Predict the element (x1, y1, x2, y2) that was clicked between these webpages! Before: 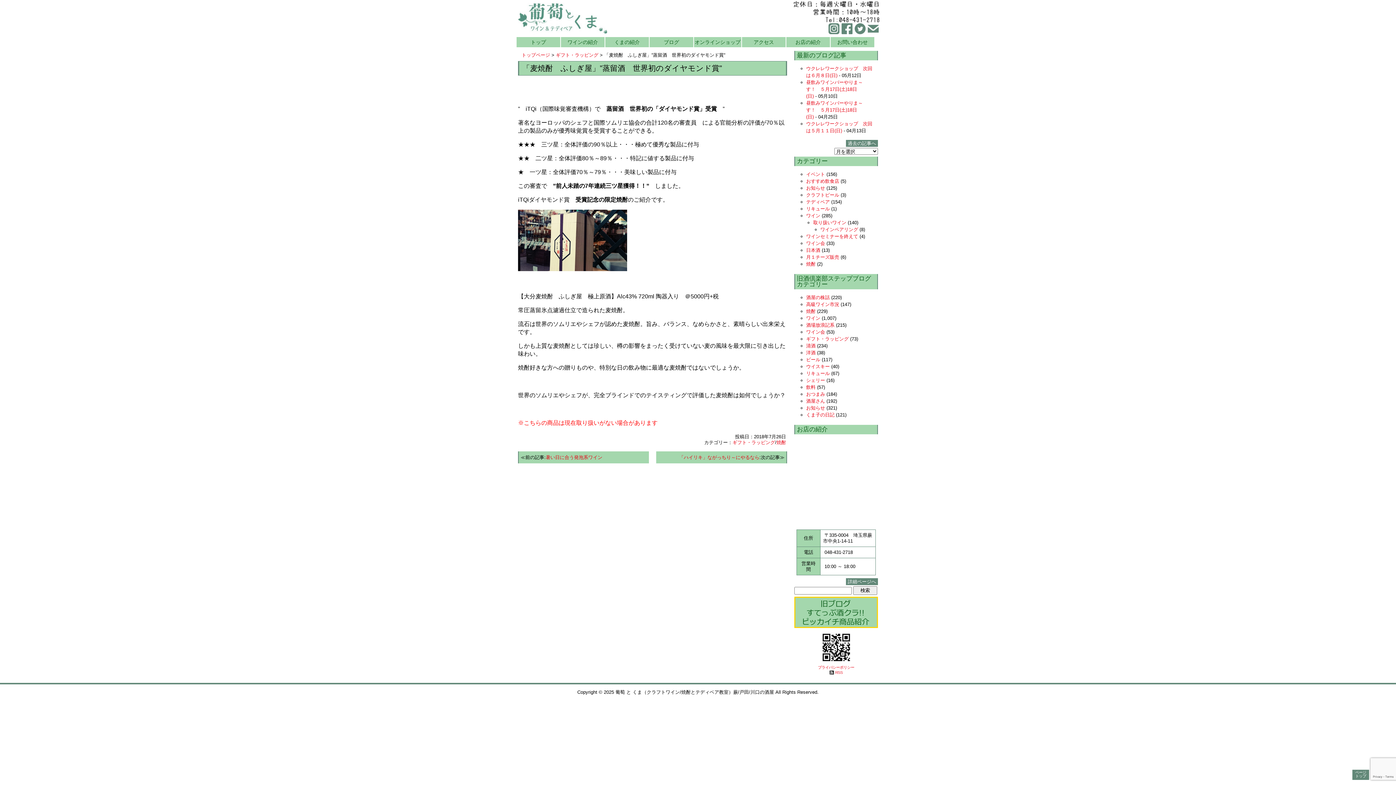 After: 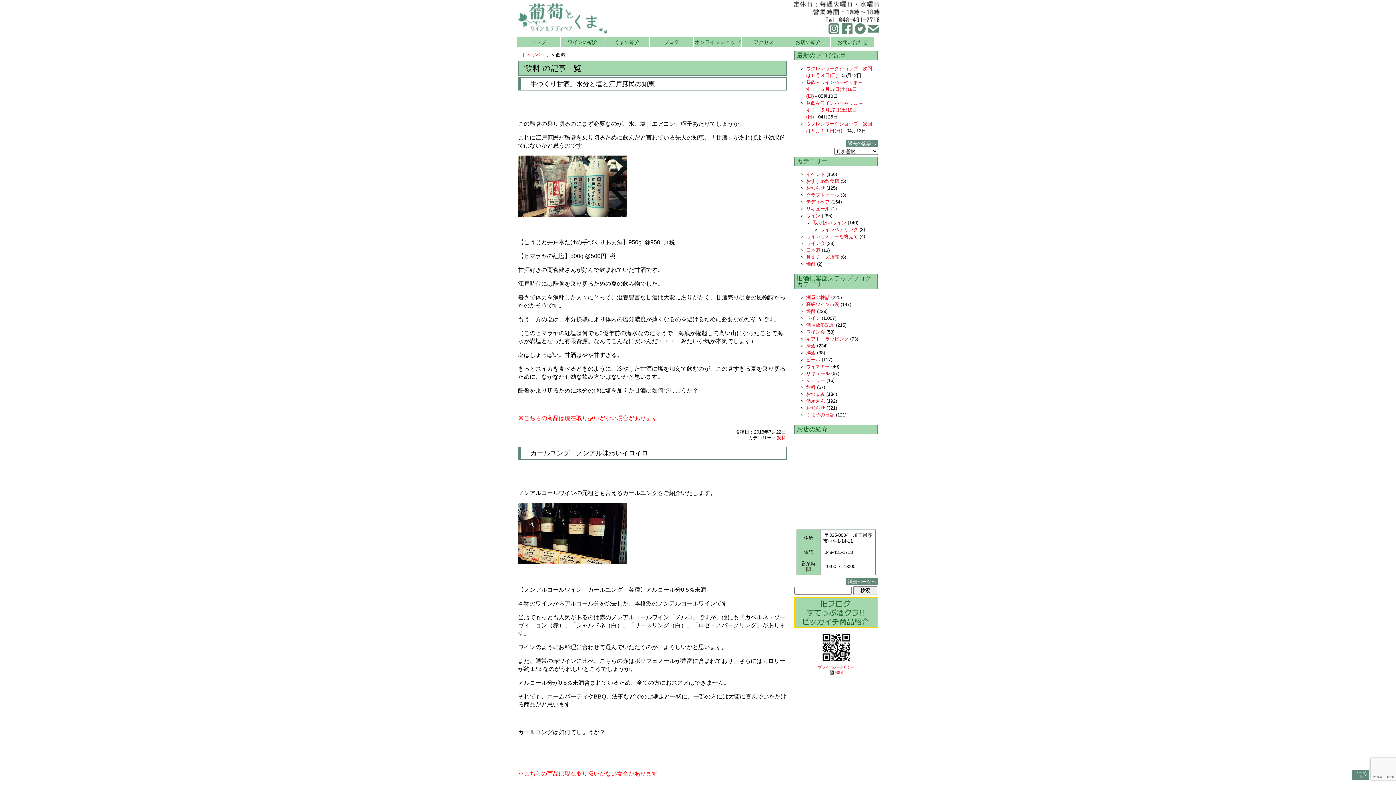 Action: label: 飲料 bbox: (806, 384, 815, 390)